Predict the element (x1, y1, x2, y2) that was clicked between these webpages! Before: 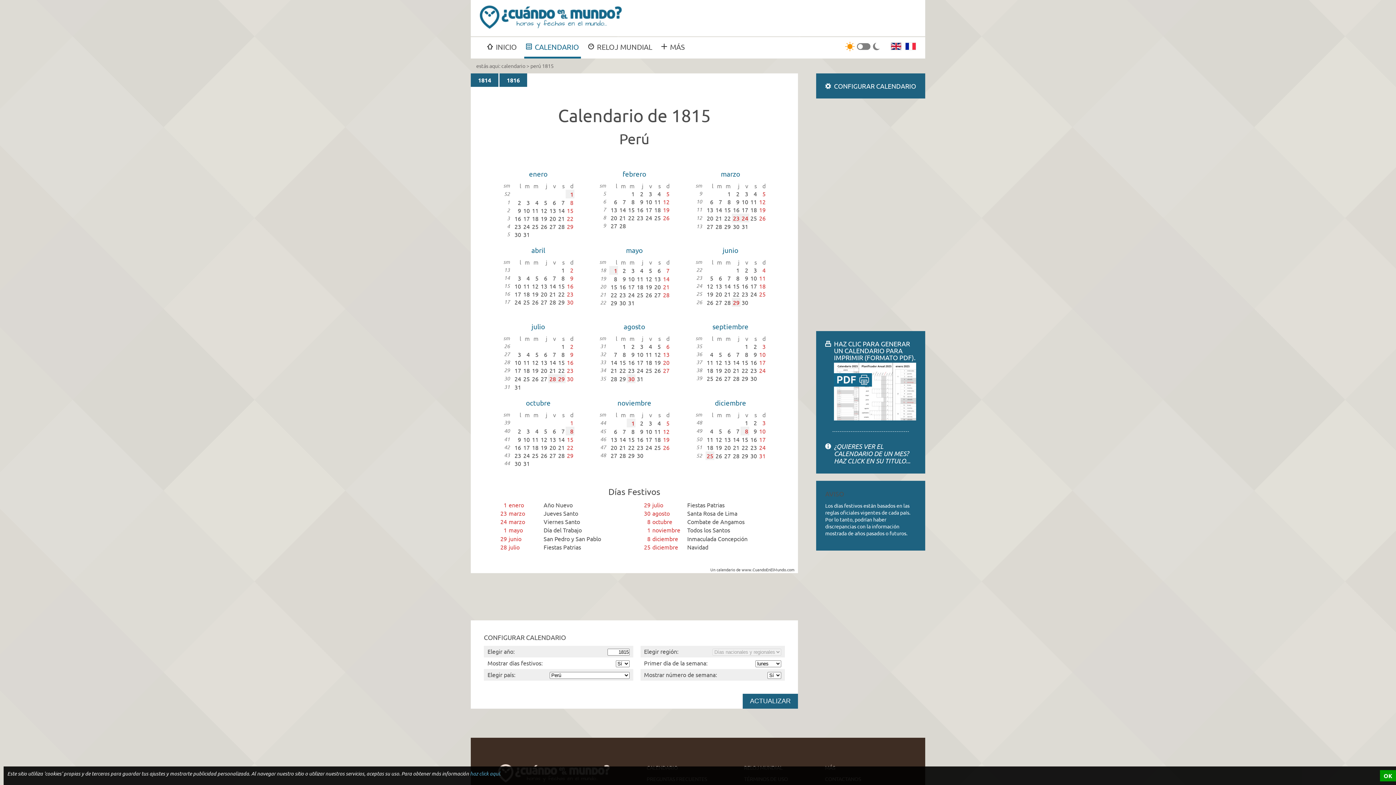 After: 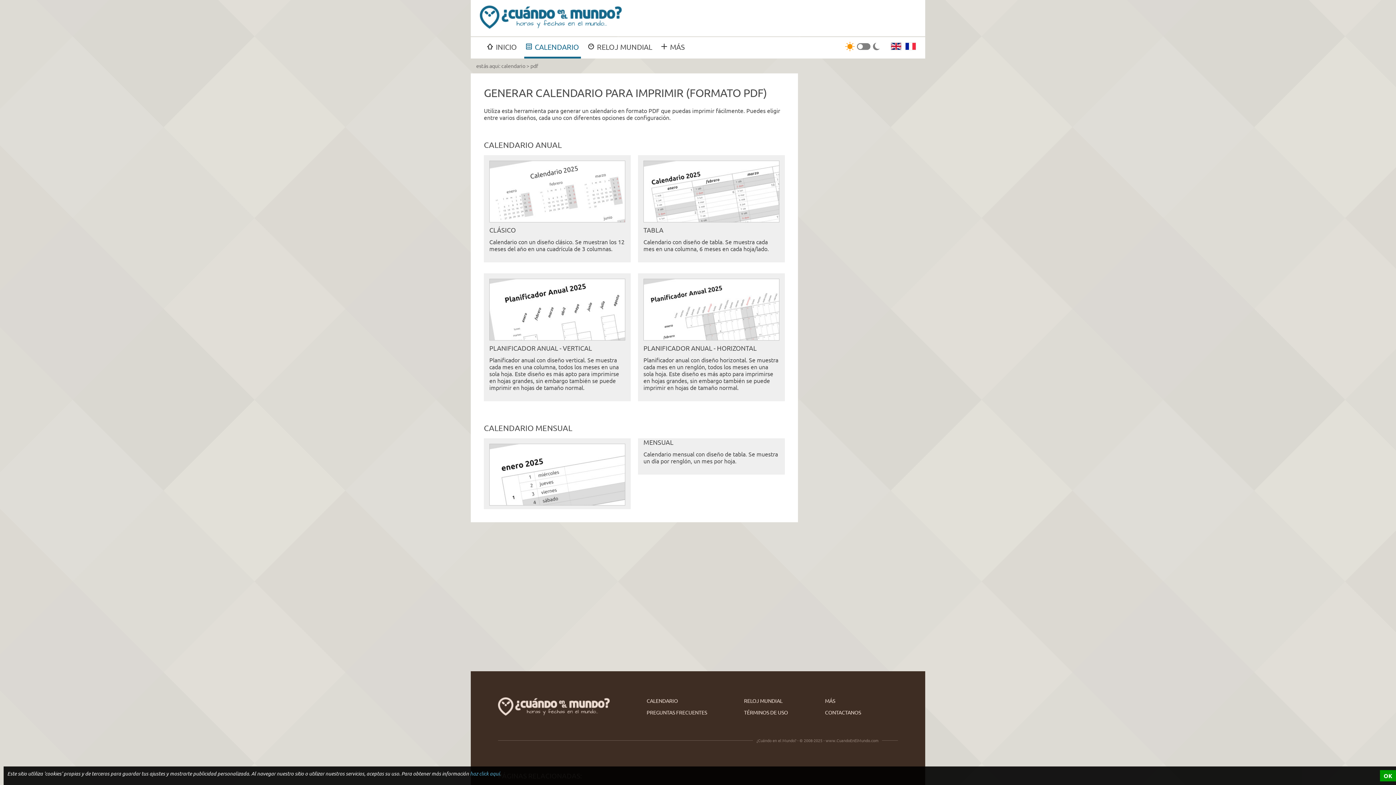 Action: bbox: (834, 340, 915, 361) label: HAZ CLIC PARA GENERAR UN CALENDARIO PARA IMPRIMIR (FORMATO PDF).